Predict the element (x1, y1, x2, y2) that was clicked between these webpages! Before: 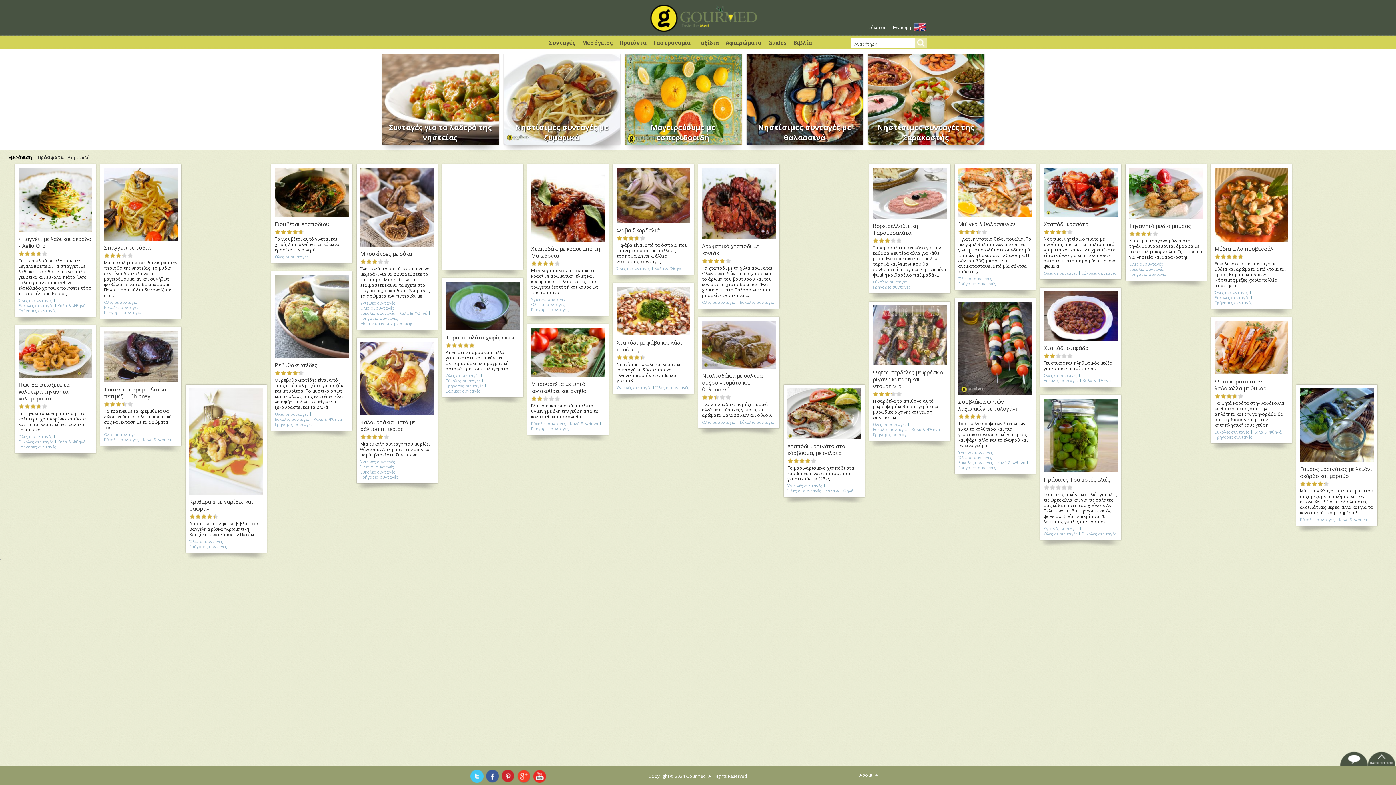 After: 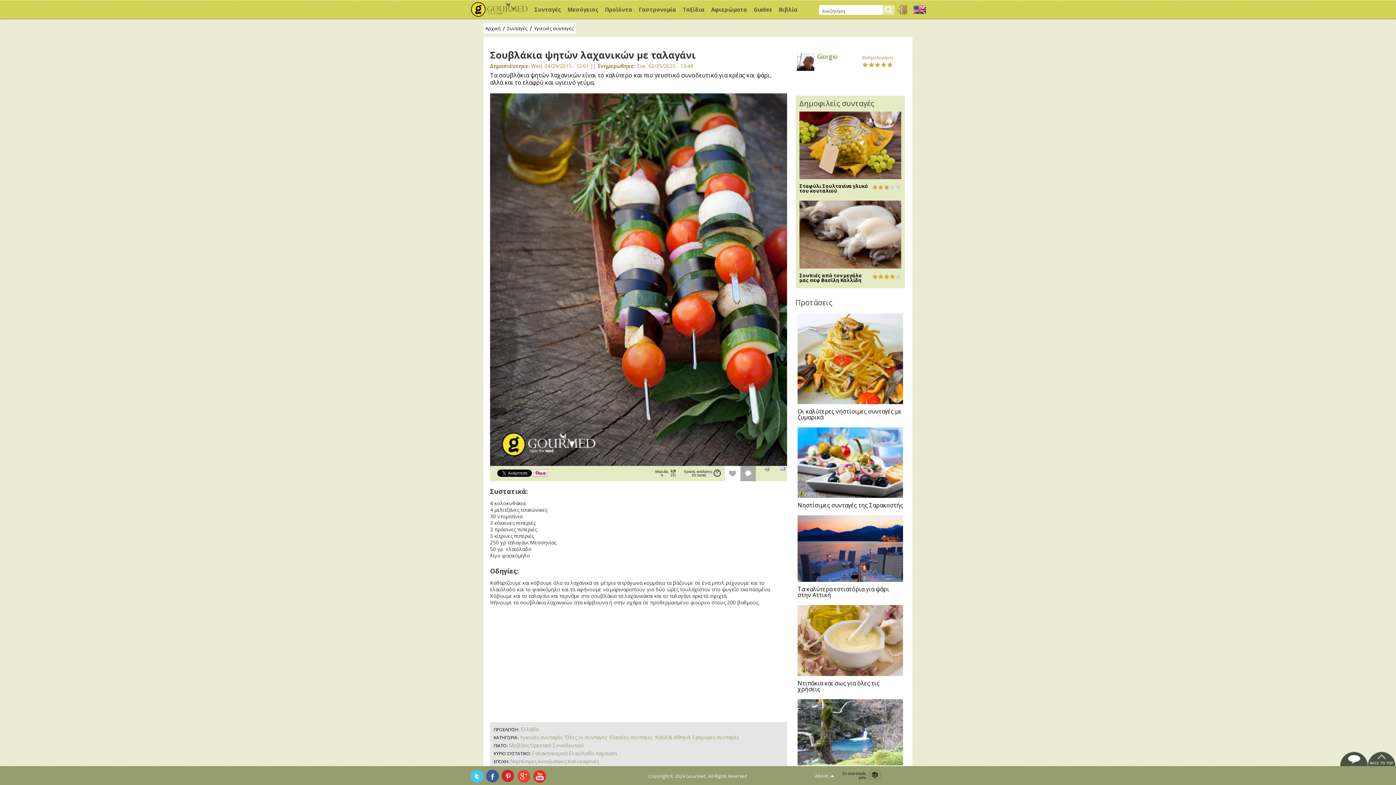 Action: label: Τα σουβλάκια ψητών λαχανικών είναι το καλύτερο και πιο γευστικό συνοδευτικό για κρέας και ψάρι, αλλά και το ελαφρύ και υγιεινό γεύμα. bbox: (958, 420, 1028, 448)